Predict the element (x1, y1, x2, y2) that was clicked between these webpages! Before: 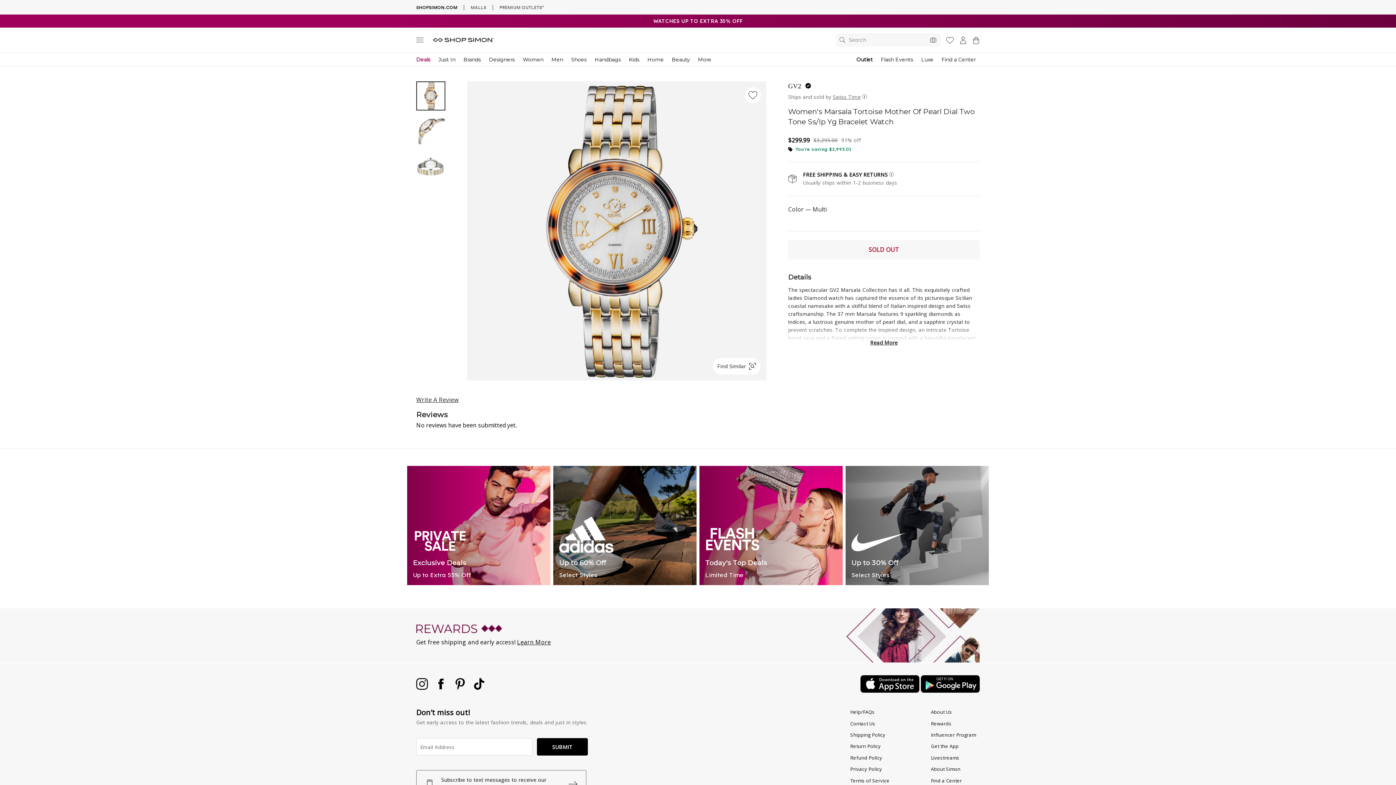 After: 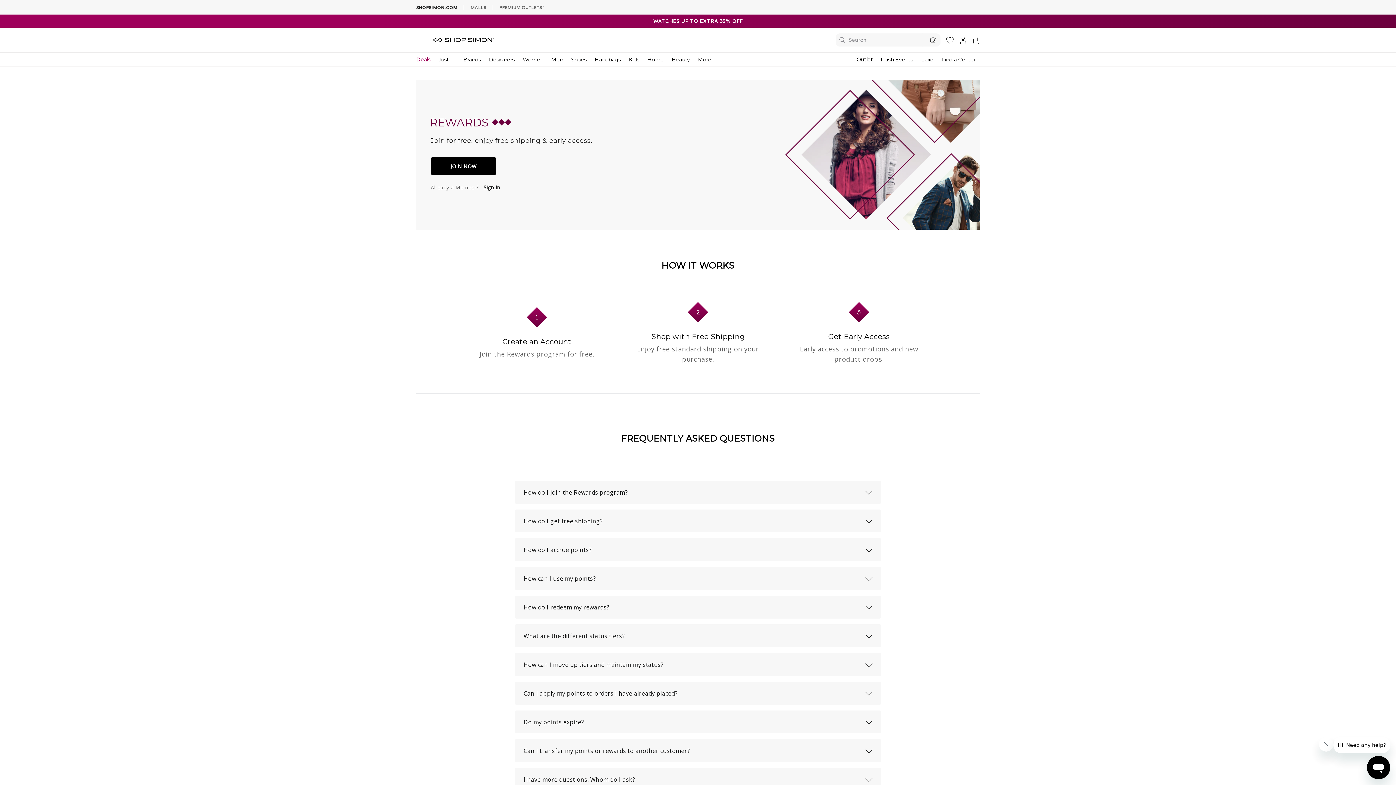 Action: bbox: (931, 718, 951, 728) label: Rewards